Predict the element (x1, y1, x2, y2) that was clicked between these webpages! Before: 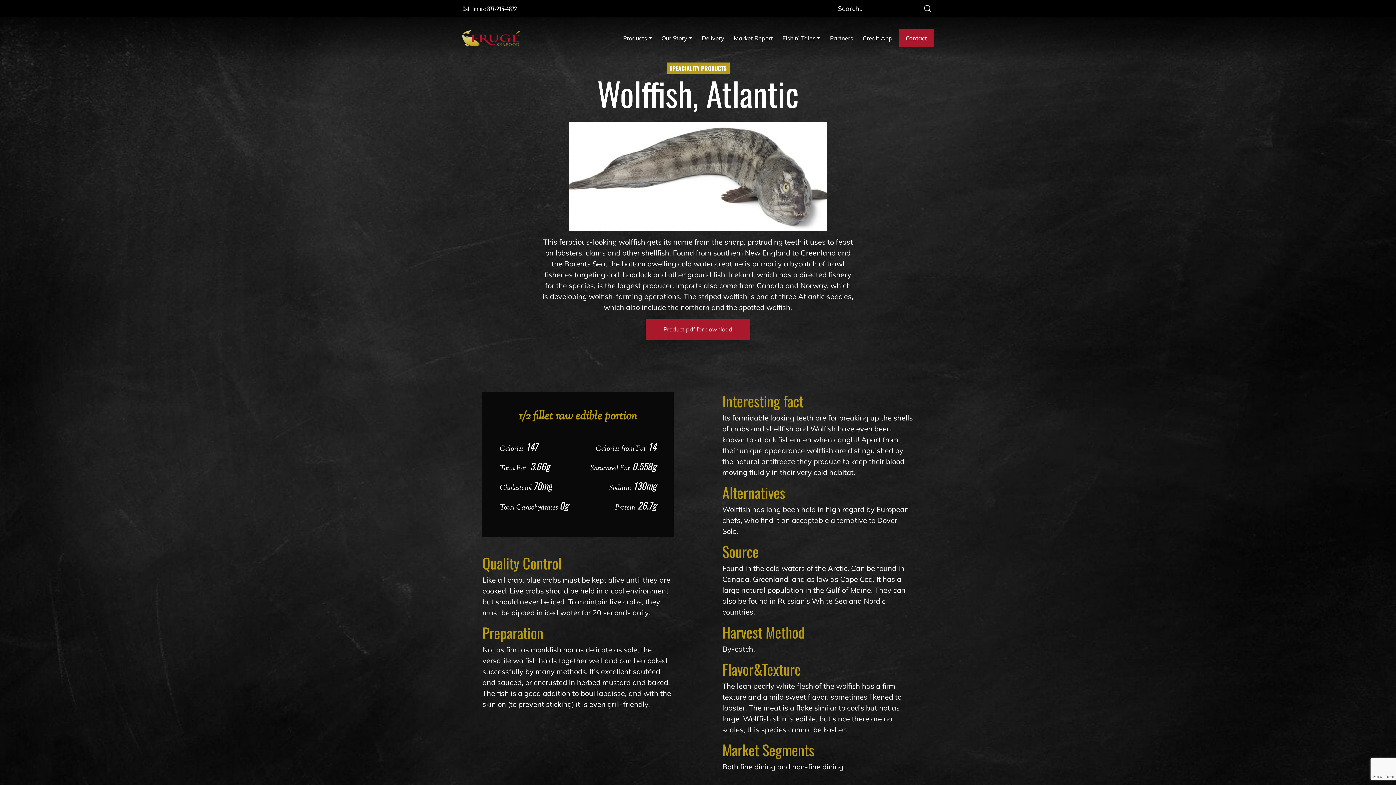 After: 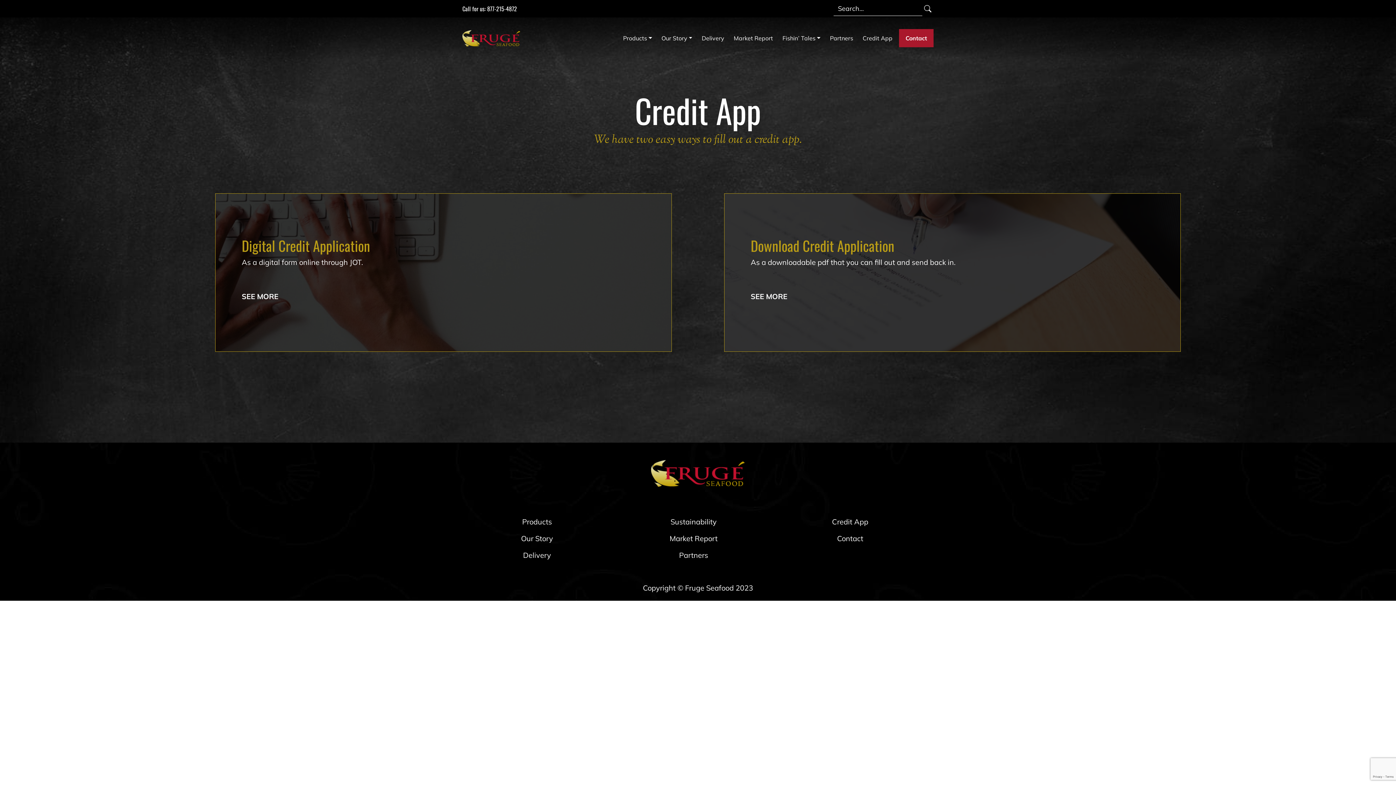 Action: label: Credit App bbox: (860, 30, 895, 45)